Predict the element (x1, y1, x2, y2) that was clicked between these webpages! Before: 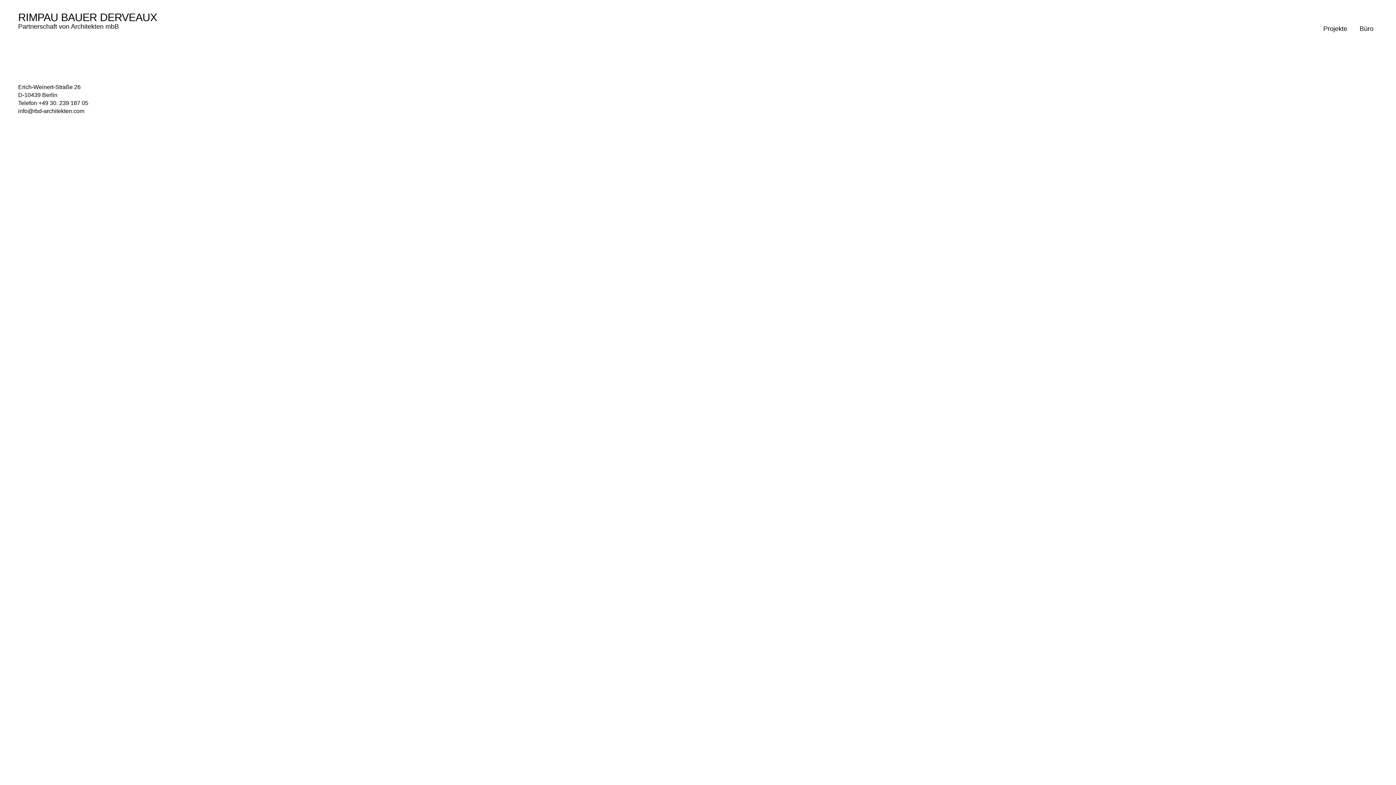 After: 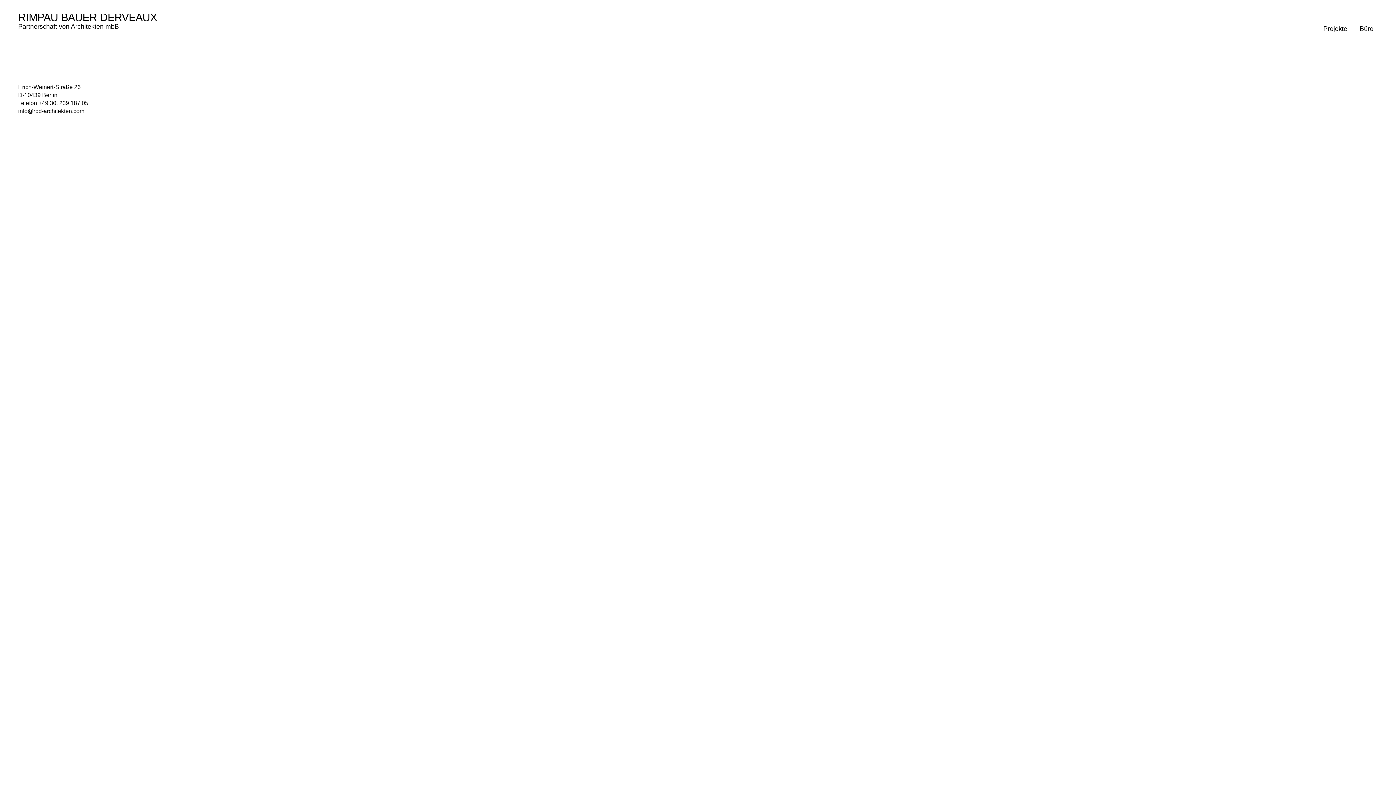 Action: label: info@rbd-architekten.com bbox: (18, 108, 84, 114)